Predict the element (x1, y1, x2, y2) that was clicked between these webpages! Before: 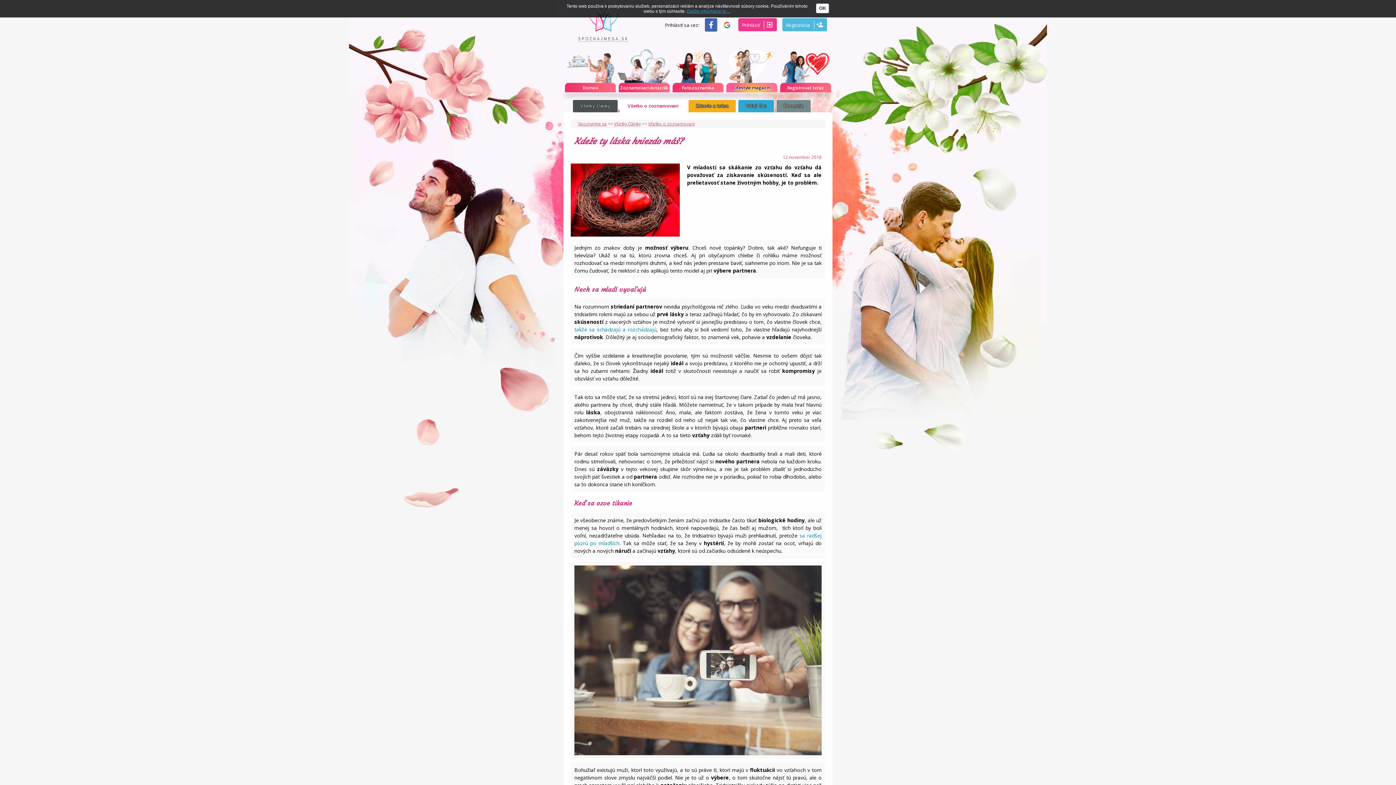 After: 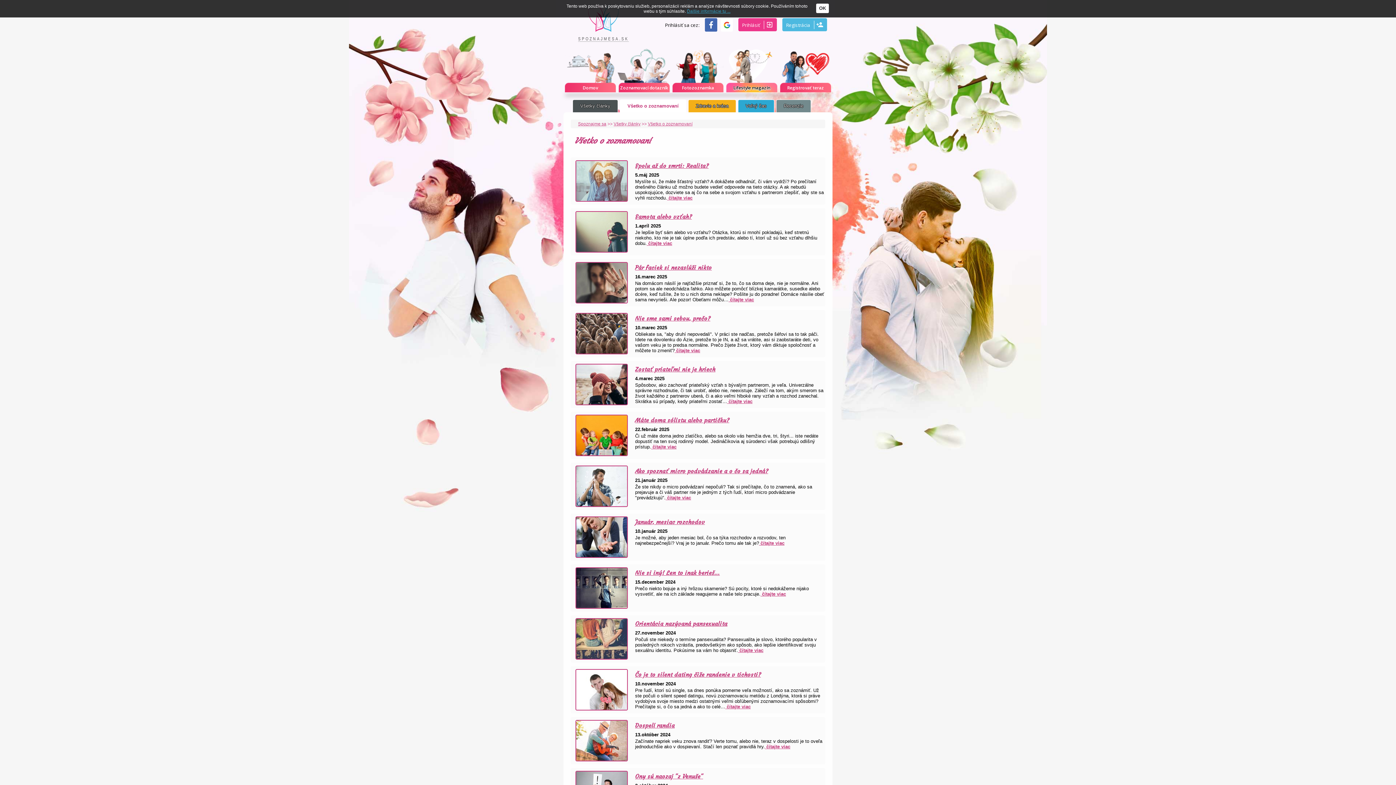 Action: bbox: (648, 120, 694, 126) label: Všetko o zoznamovaní